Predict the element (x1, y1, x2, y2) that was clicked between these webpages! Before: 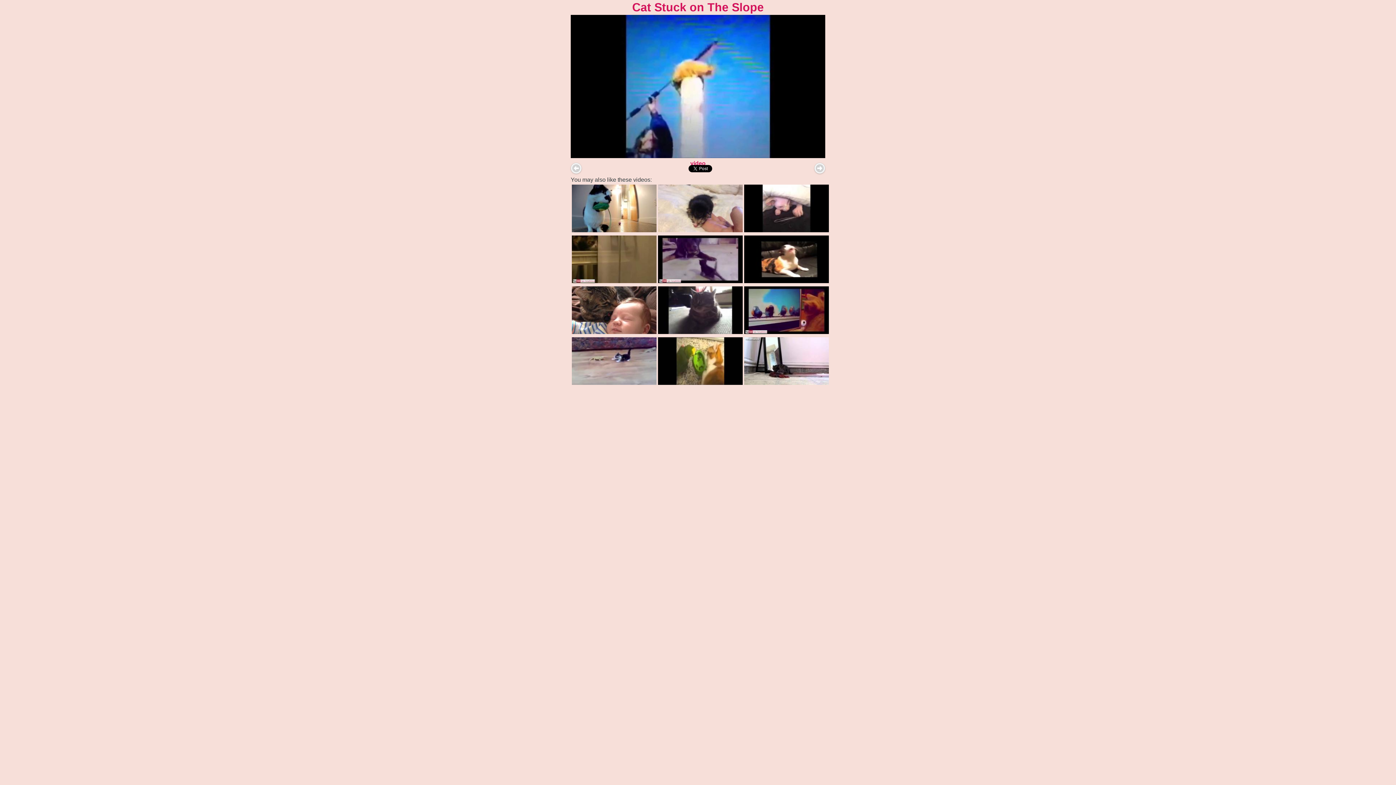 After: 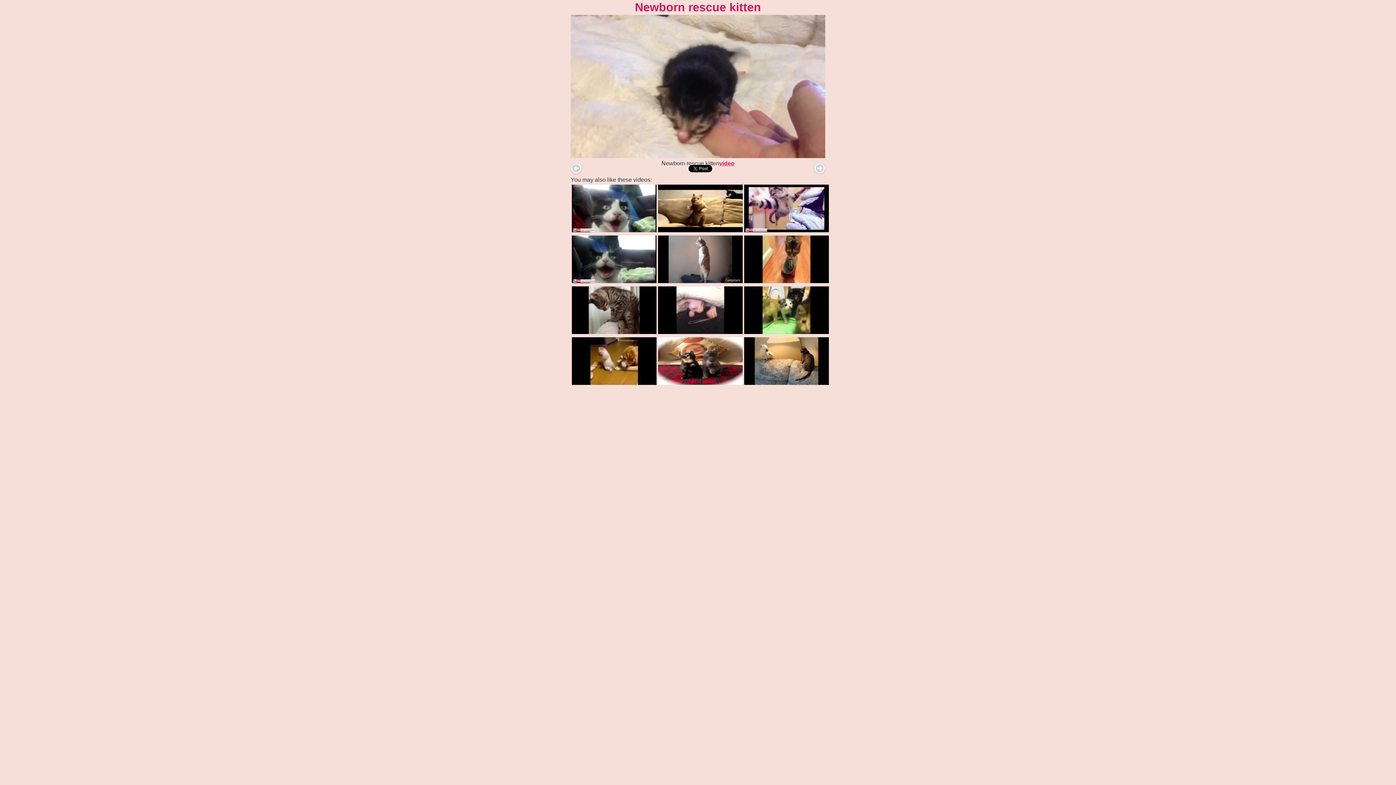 Action: bbox: (658, 227, 742, 233)